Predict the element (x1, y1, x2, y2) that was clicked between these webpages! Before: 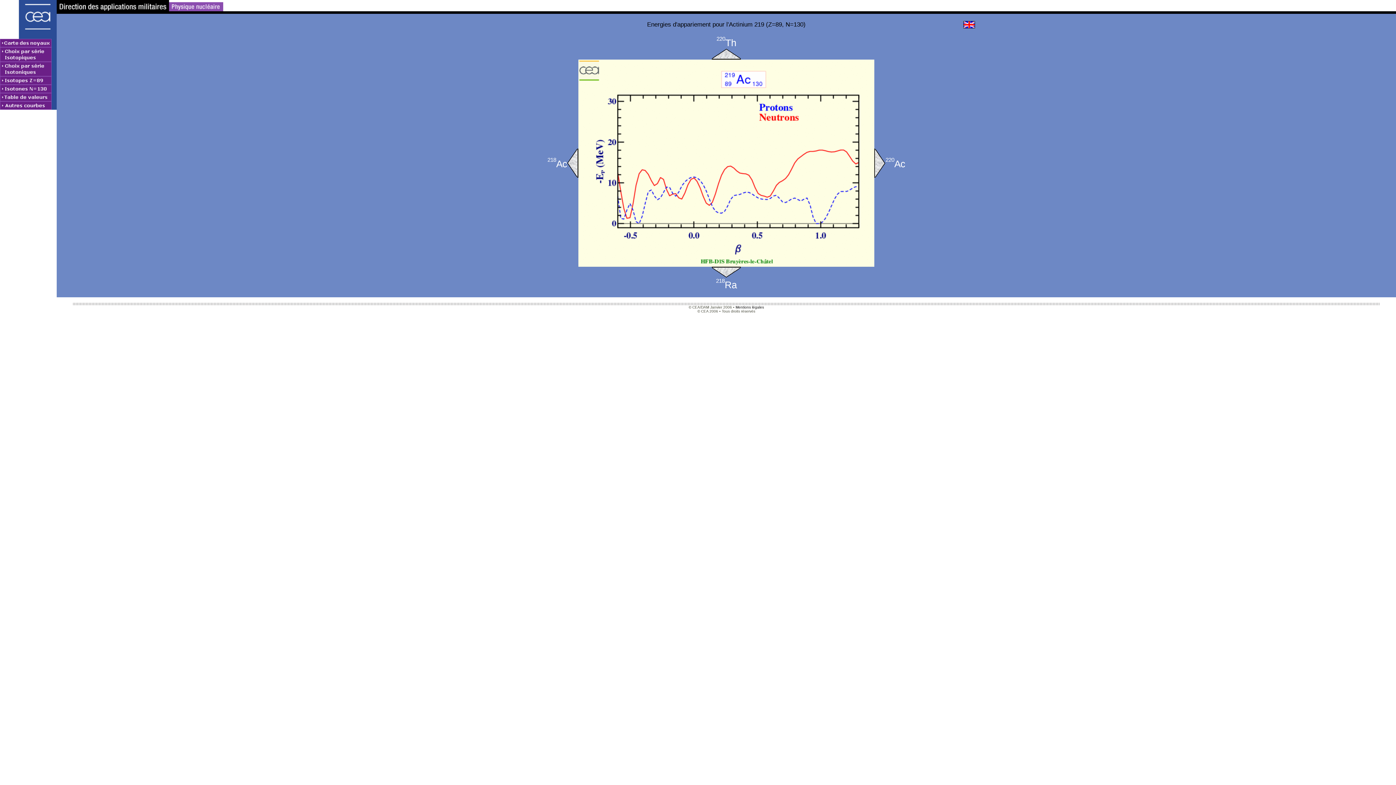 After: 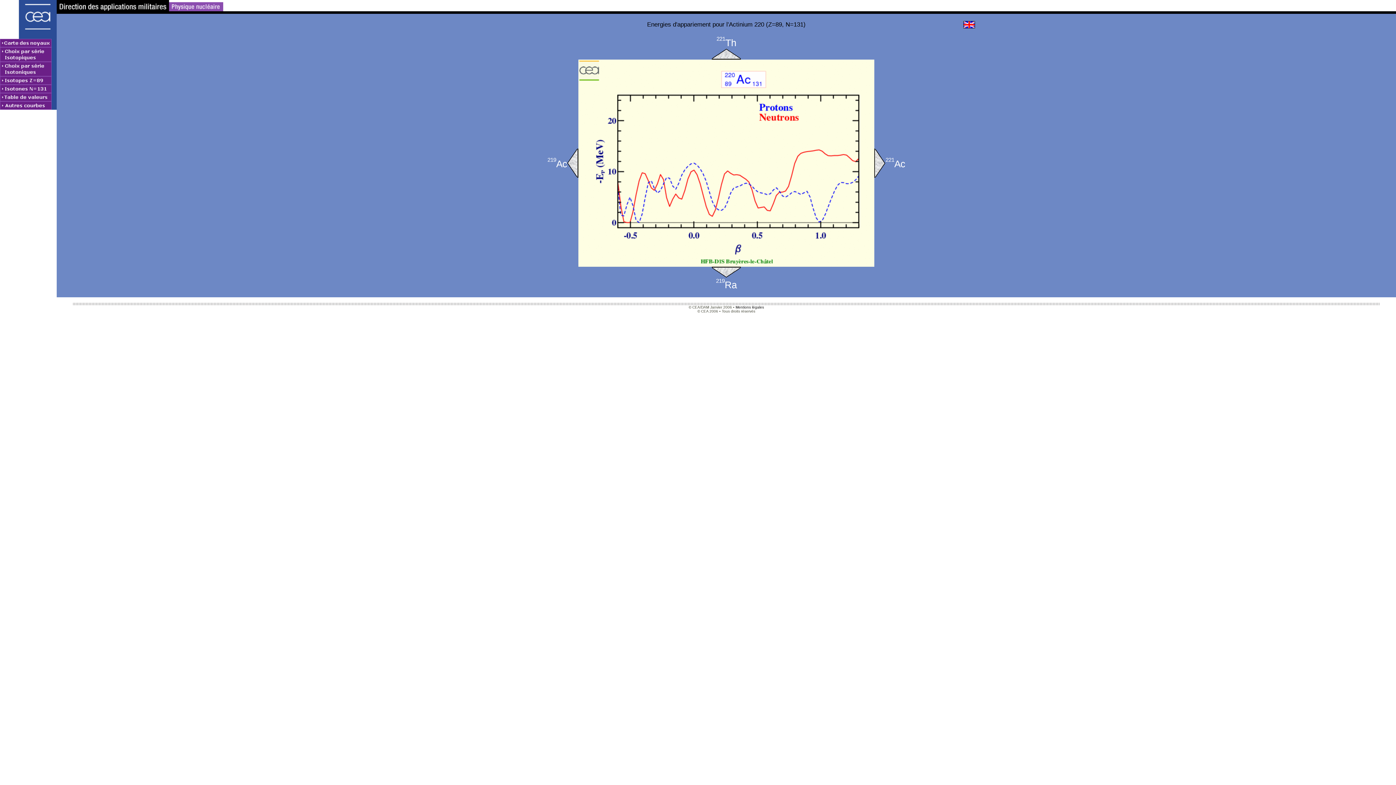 Action: label: 220Ac bbox: (885, 160, 905, 169)